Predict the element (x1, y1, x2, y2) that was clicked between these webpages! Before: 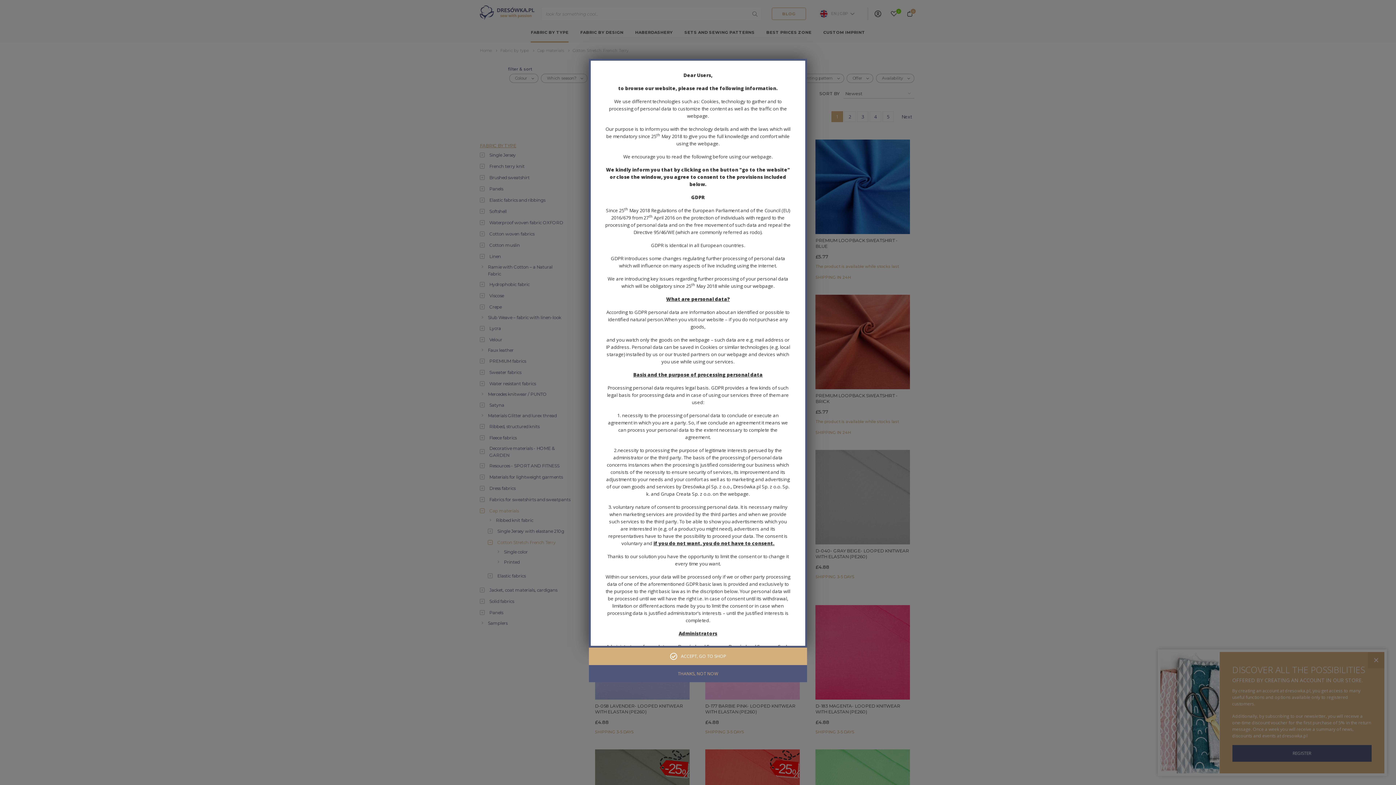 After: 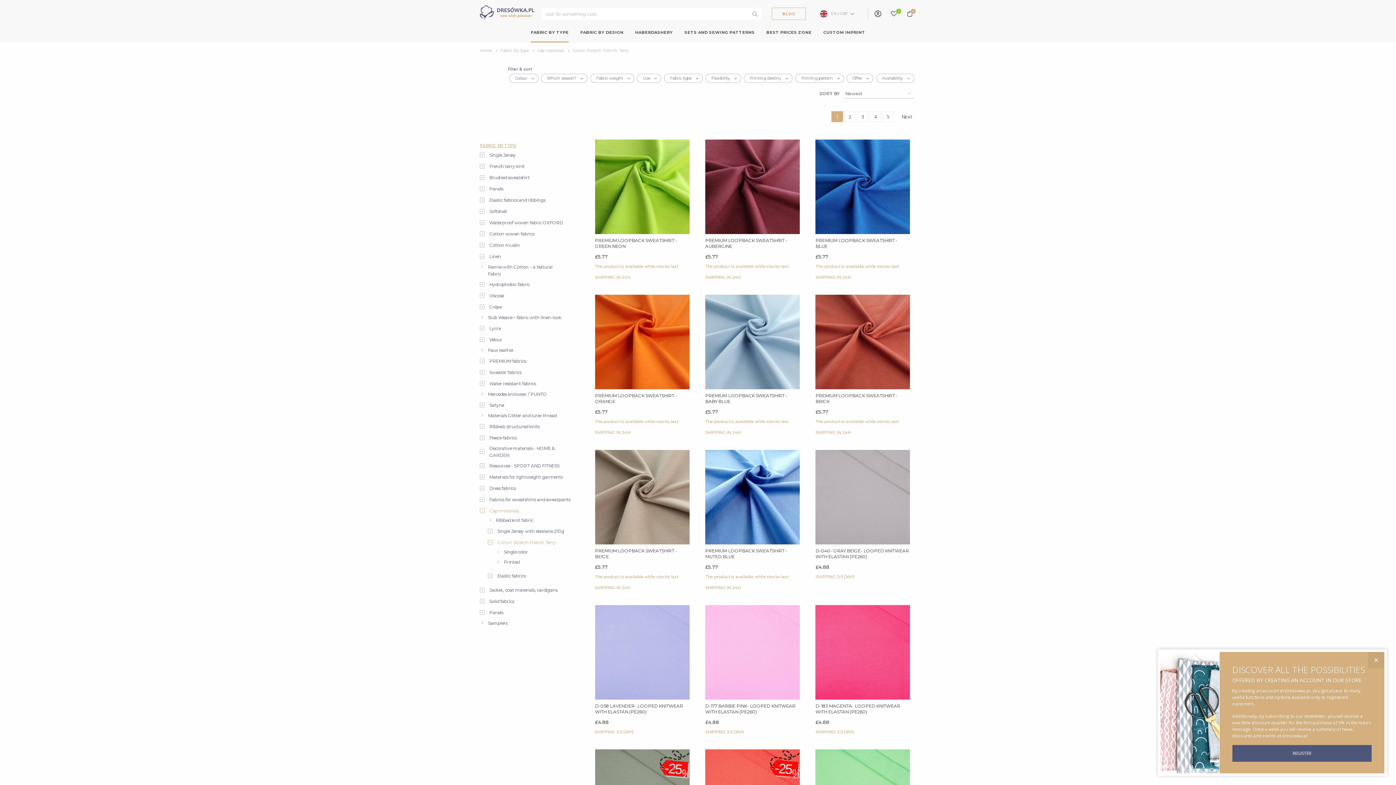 Action: bbox: (589, 648, 807, 665) label: ACCEPT, GO TO SHOP